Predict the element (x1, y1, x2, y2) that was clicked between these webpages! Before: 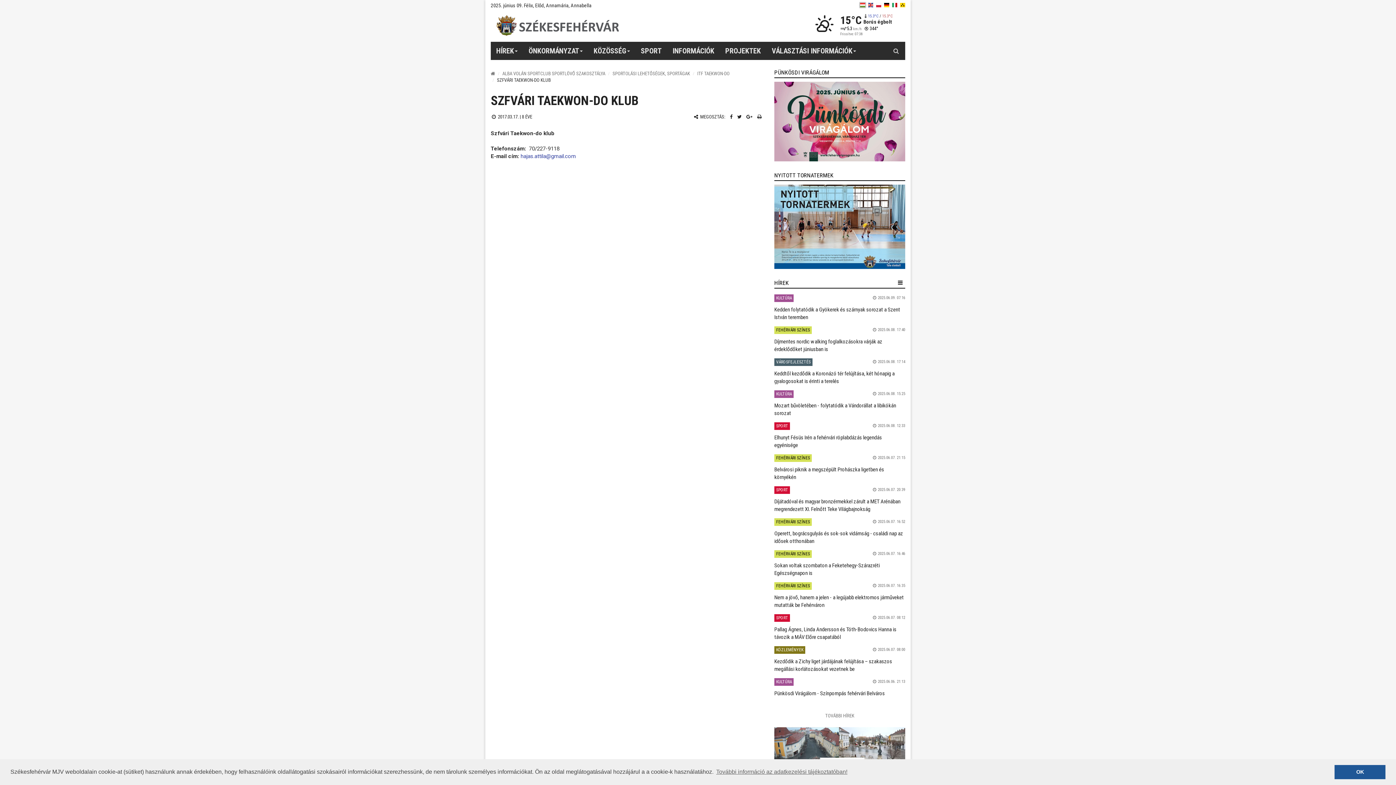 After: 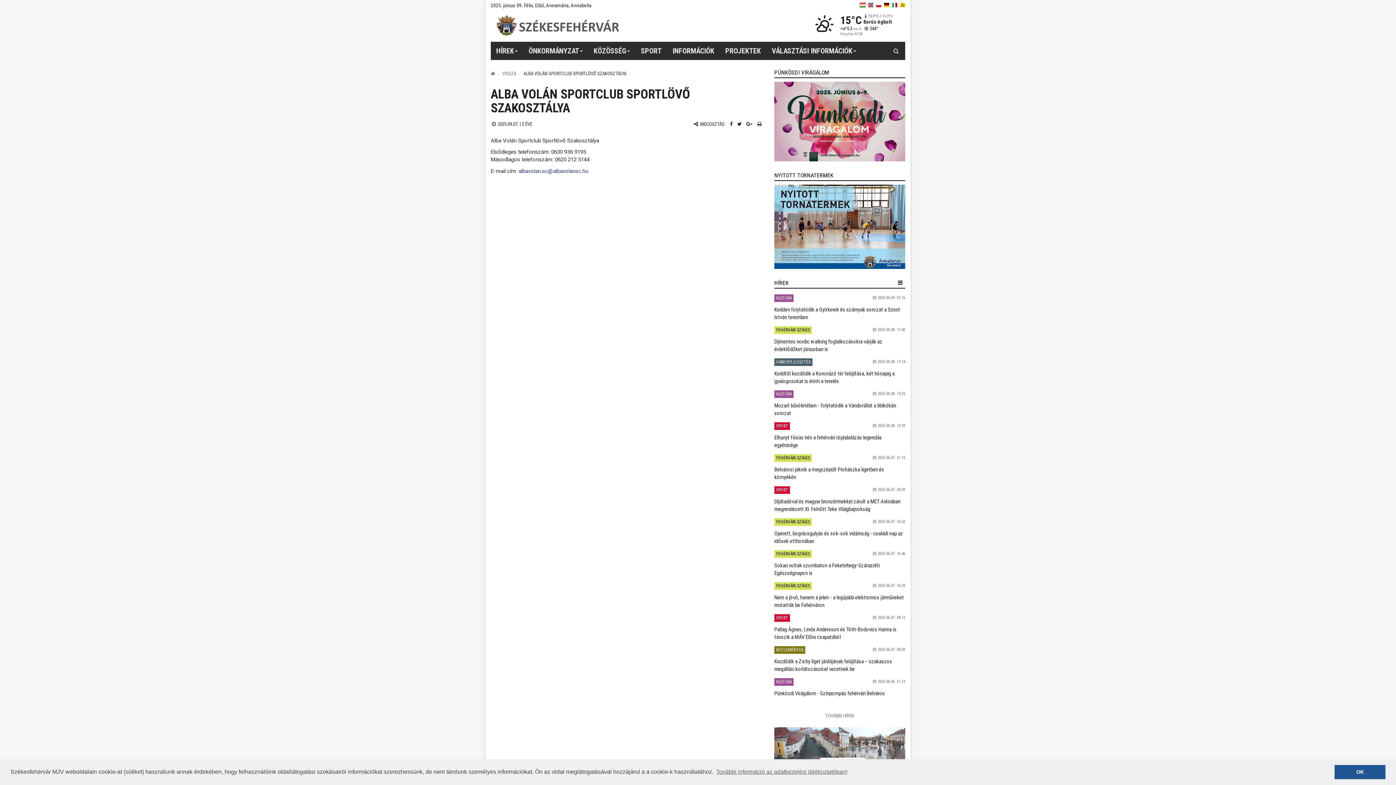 Action: label: SPORTOLÁSI LEHETŐSÉGEK, SPORTÁGAK bbox: (612, 70, 690, 76)